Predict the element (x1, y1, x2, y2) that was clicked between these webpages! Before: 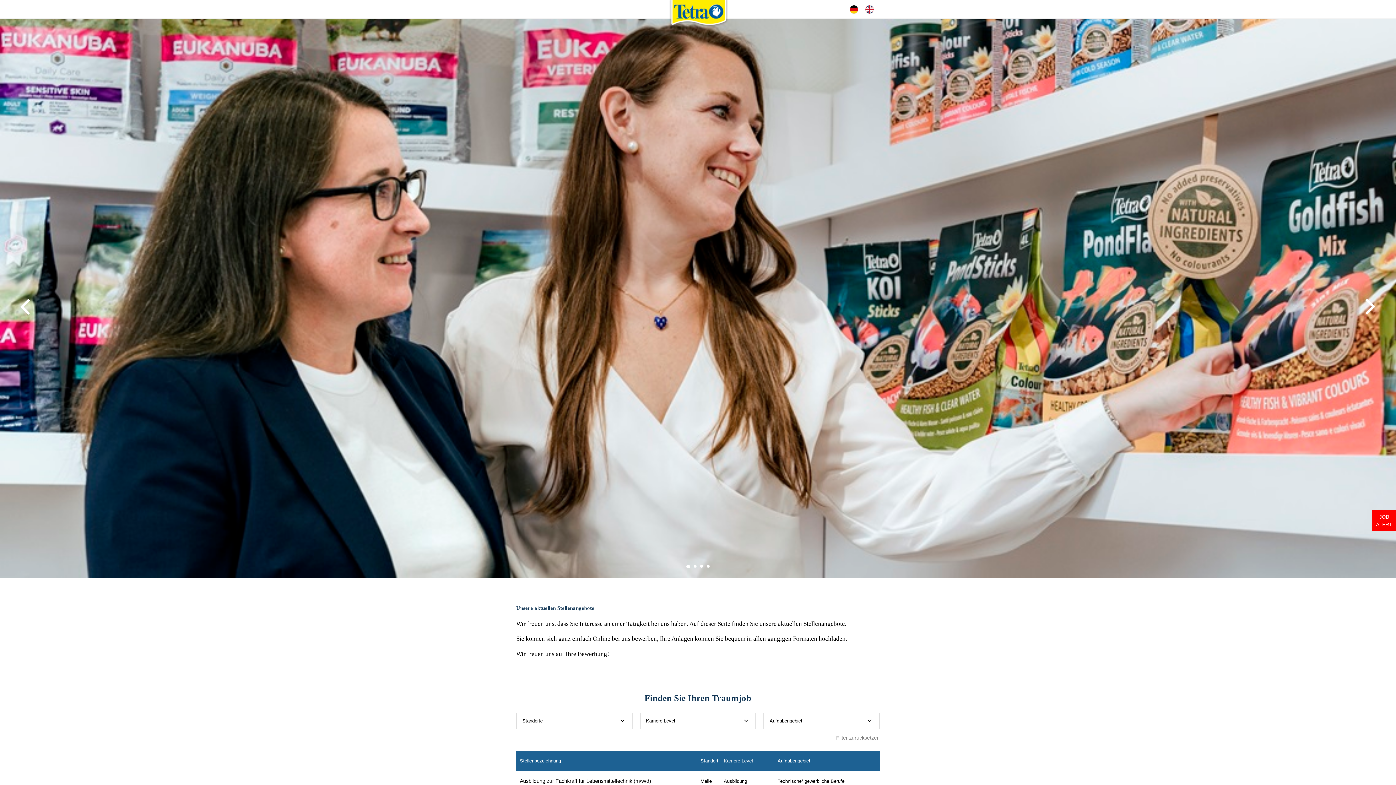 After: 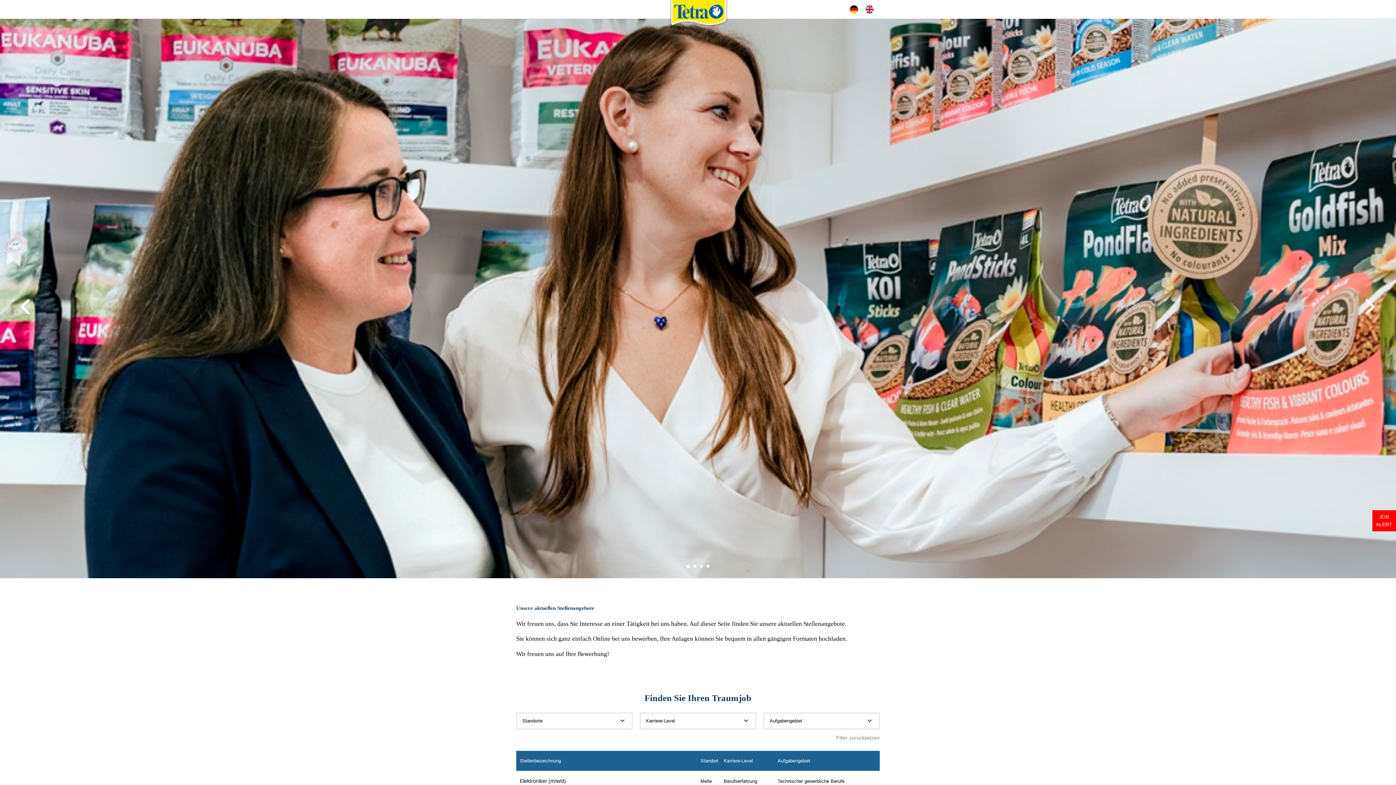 Action: label: Standort bbox: (700, 758, 718, 764)